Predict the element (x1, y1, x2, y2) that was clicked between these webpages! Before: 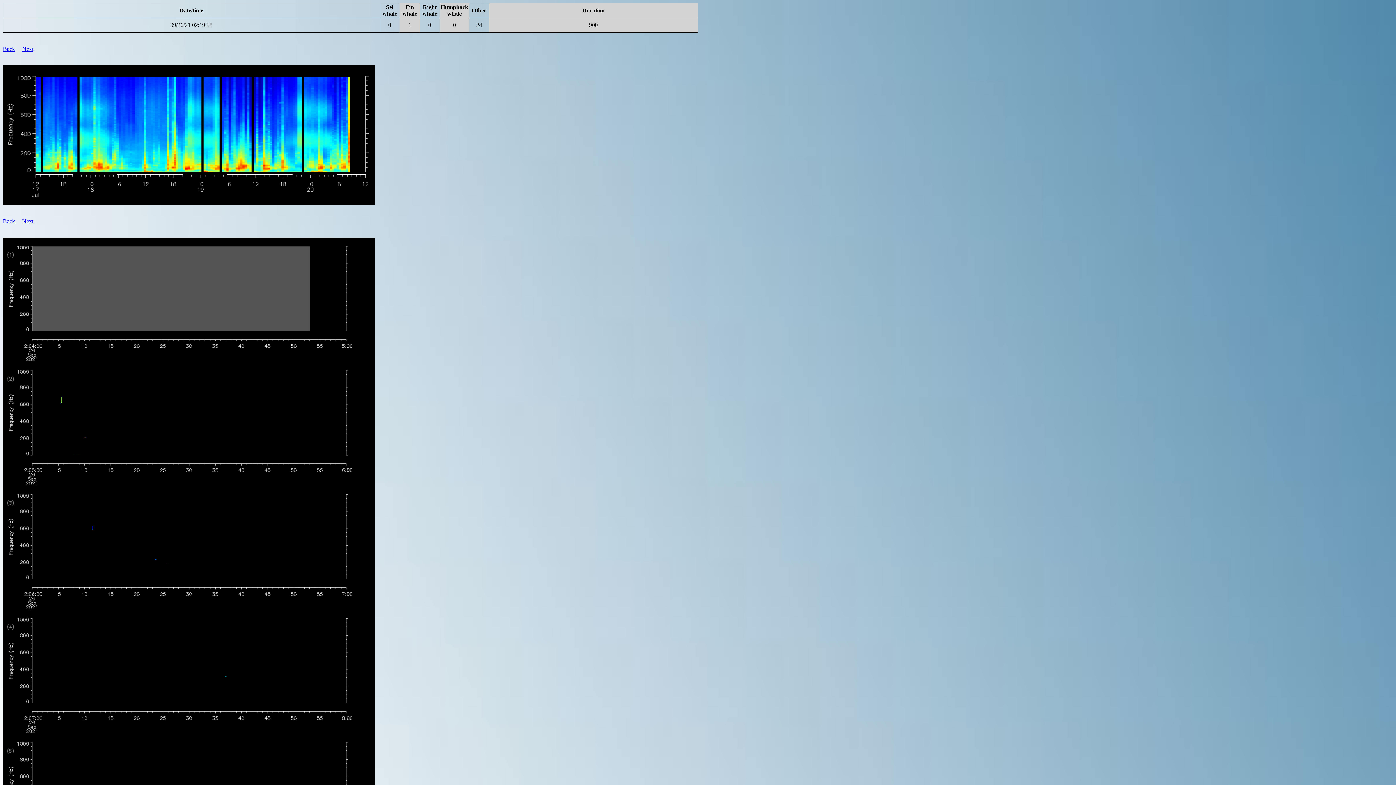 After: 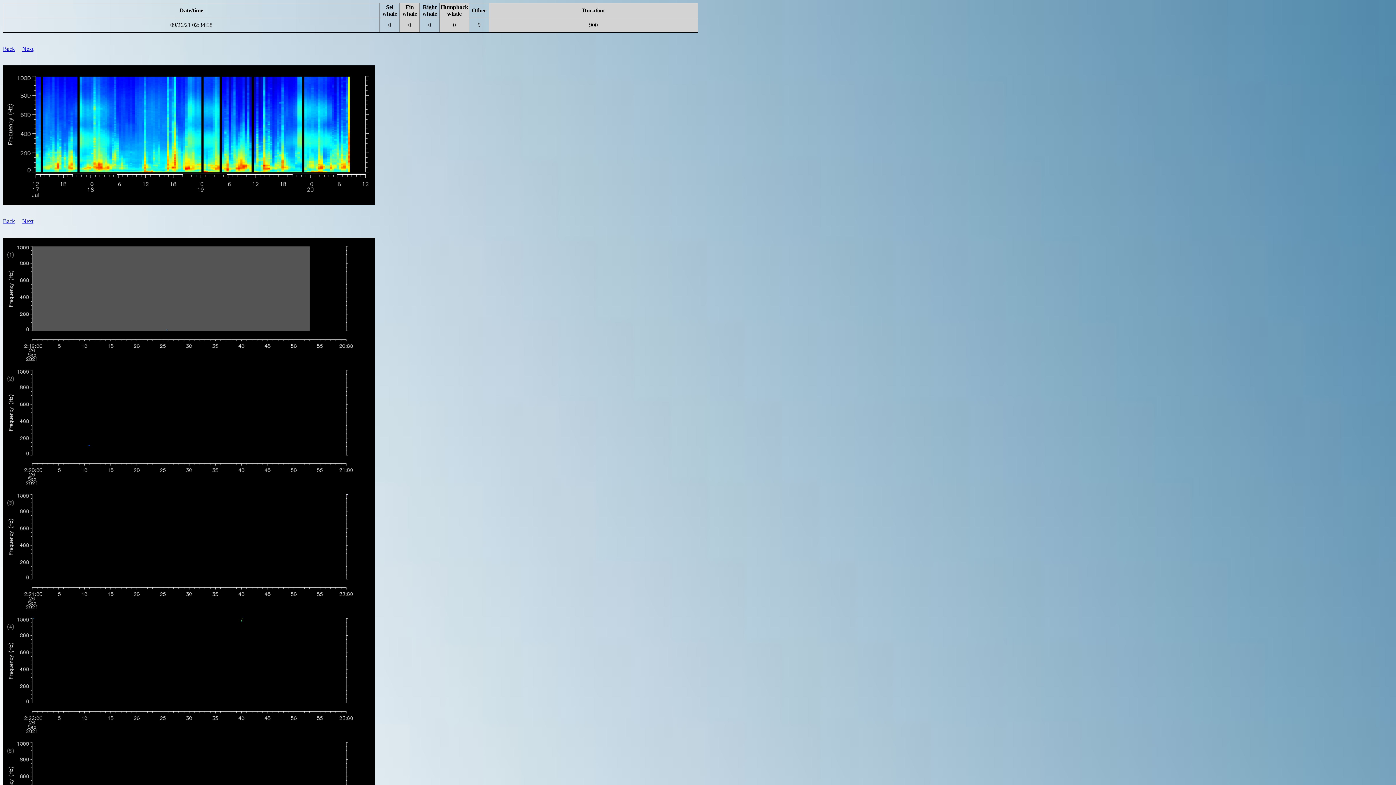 Action: bbox: (22, 218, 33, 224) label: Next